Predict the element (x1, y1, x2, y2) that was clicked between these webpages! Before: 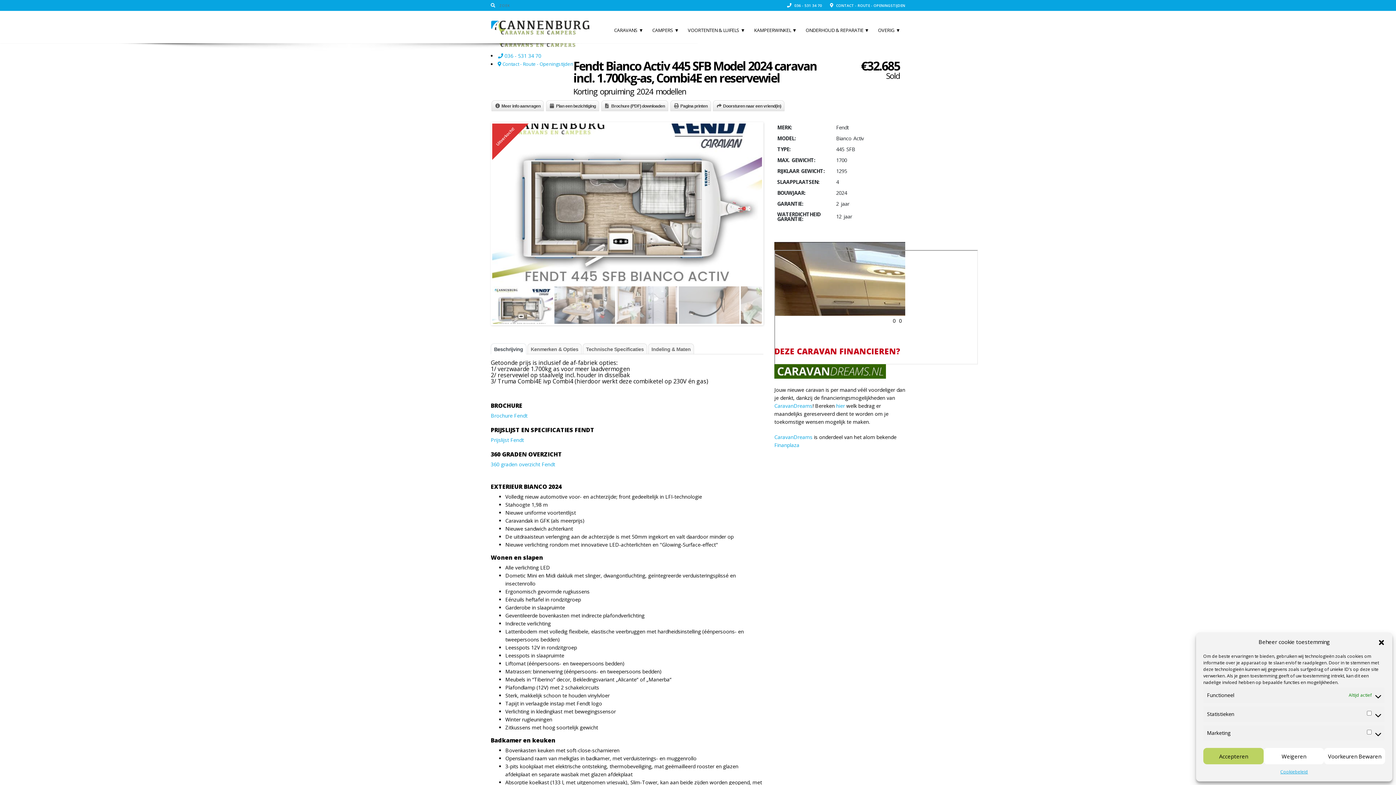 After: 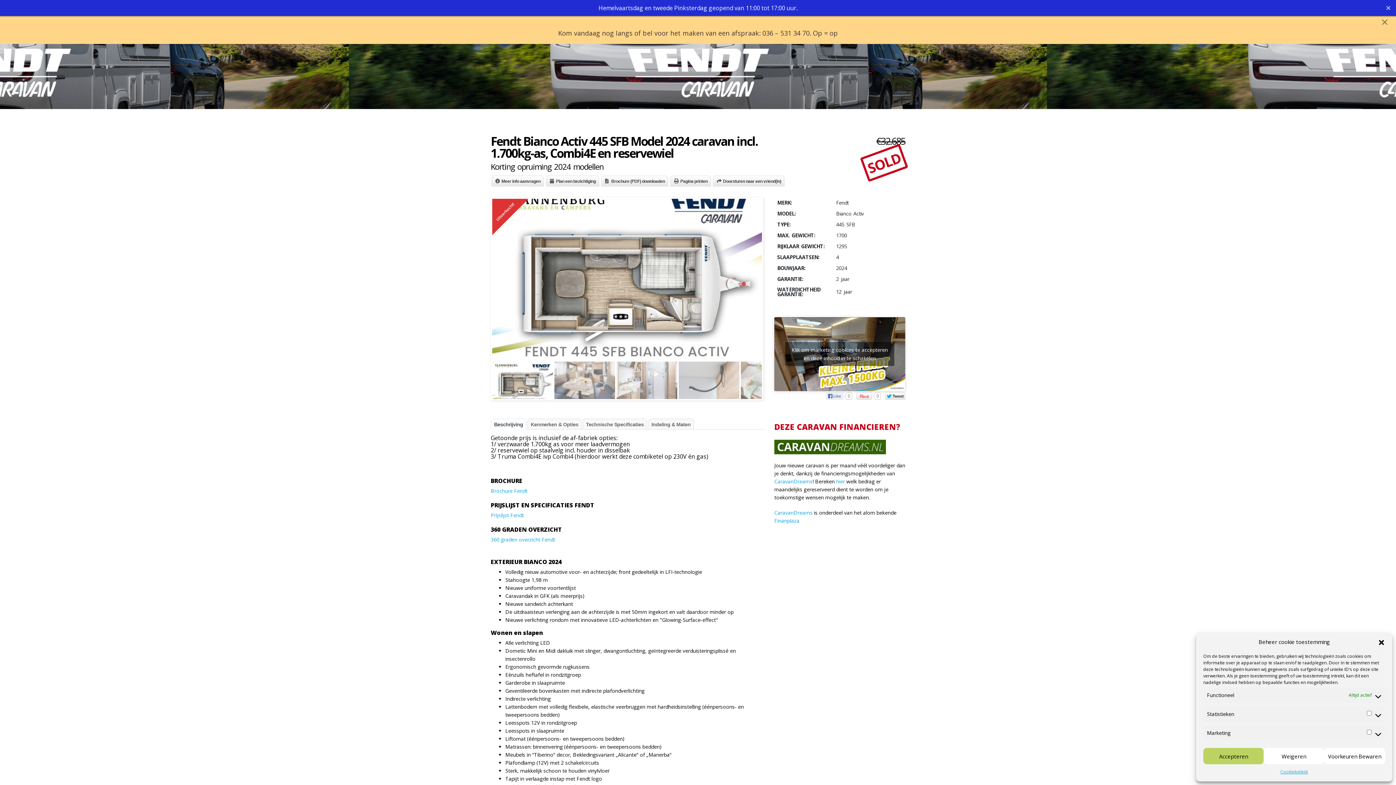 Action: label:  036 - 531 34 70 bbox: (787, 2, 822, 8)